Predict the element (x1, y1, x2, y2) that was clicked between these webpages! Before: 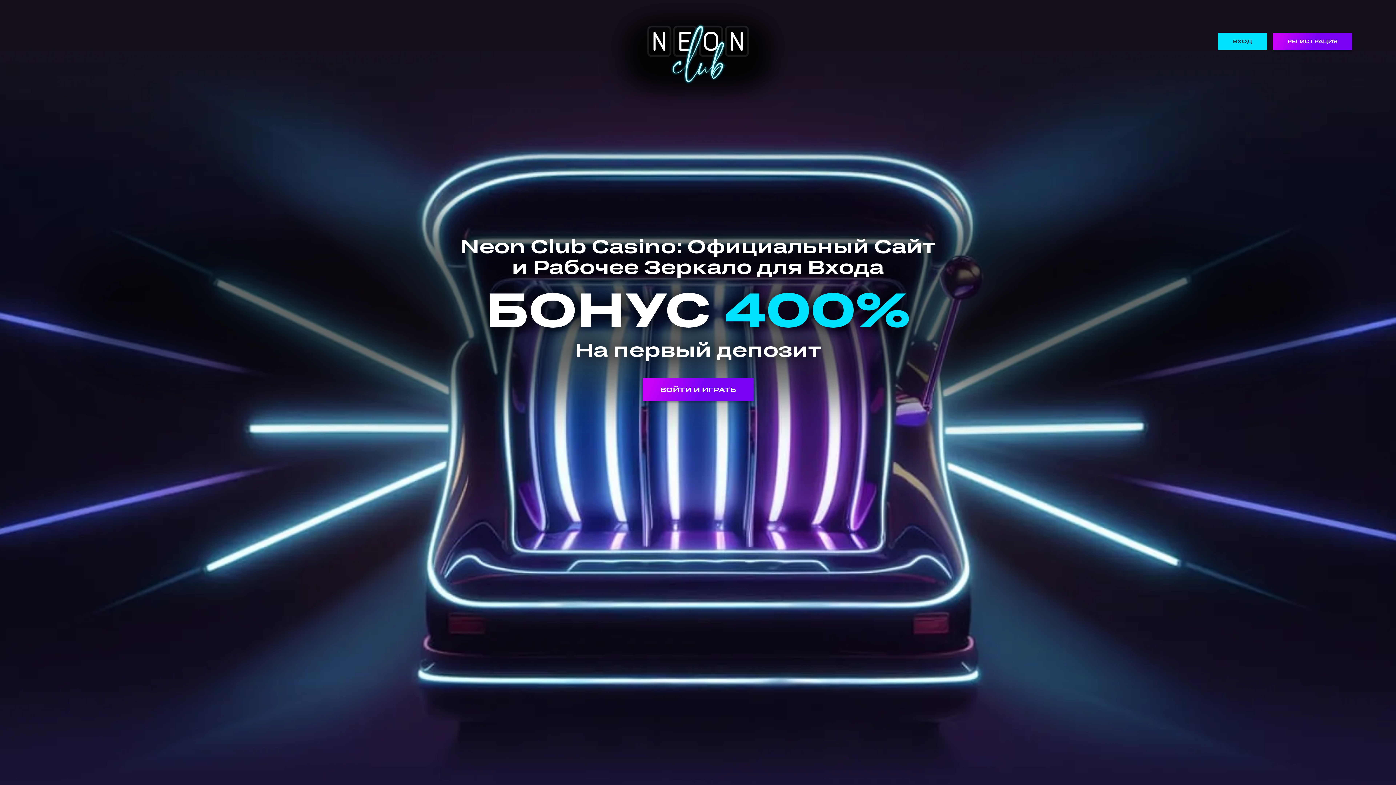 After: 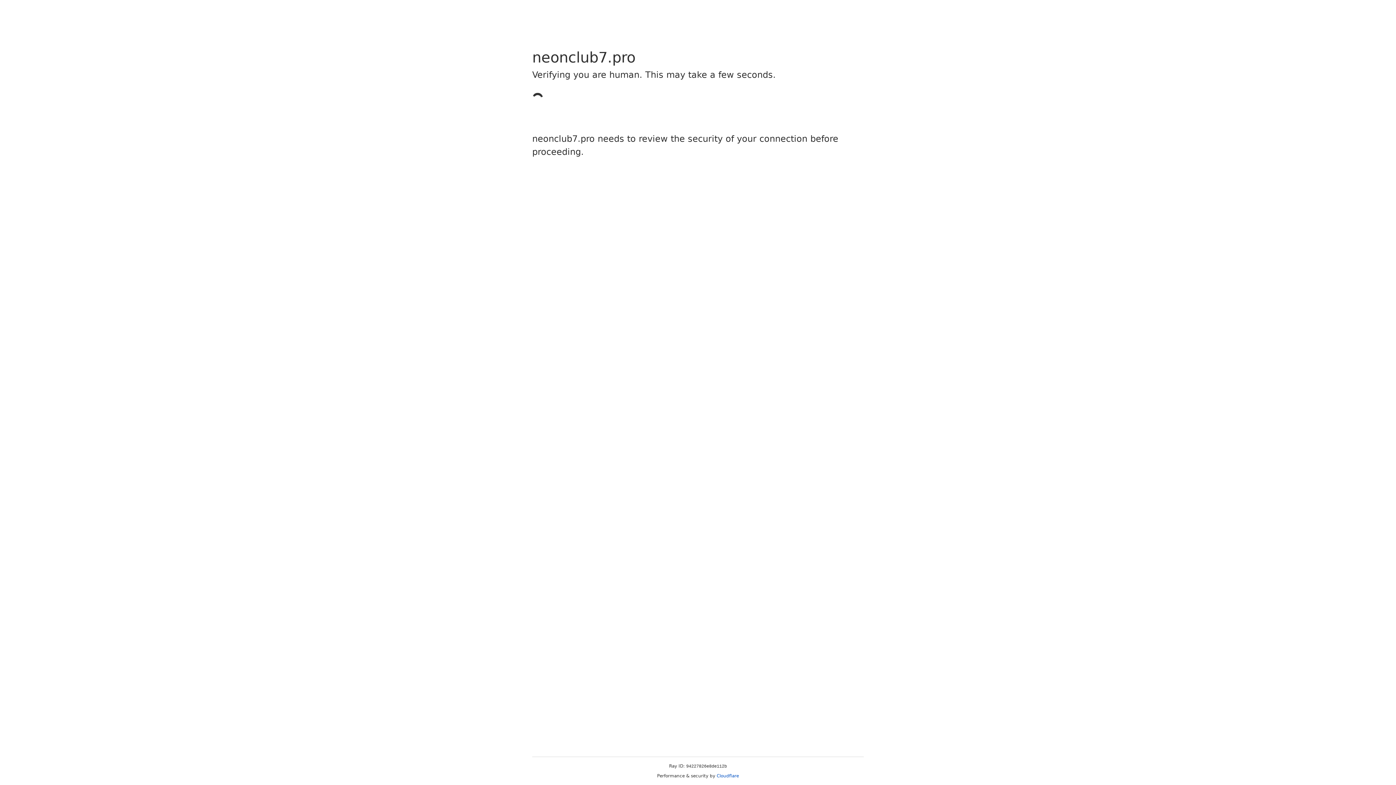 Action: bbox: (1218, 32, 1267, 50) label: ВХОД